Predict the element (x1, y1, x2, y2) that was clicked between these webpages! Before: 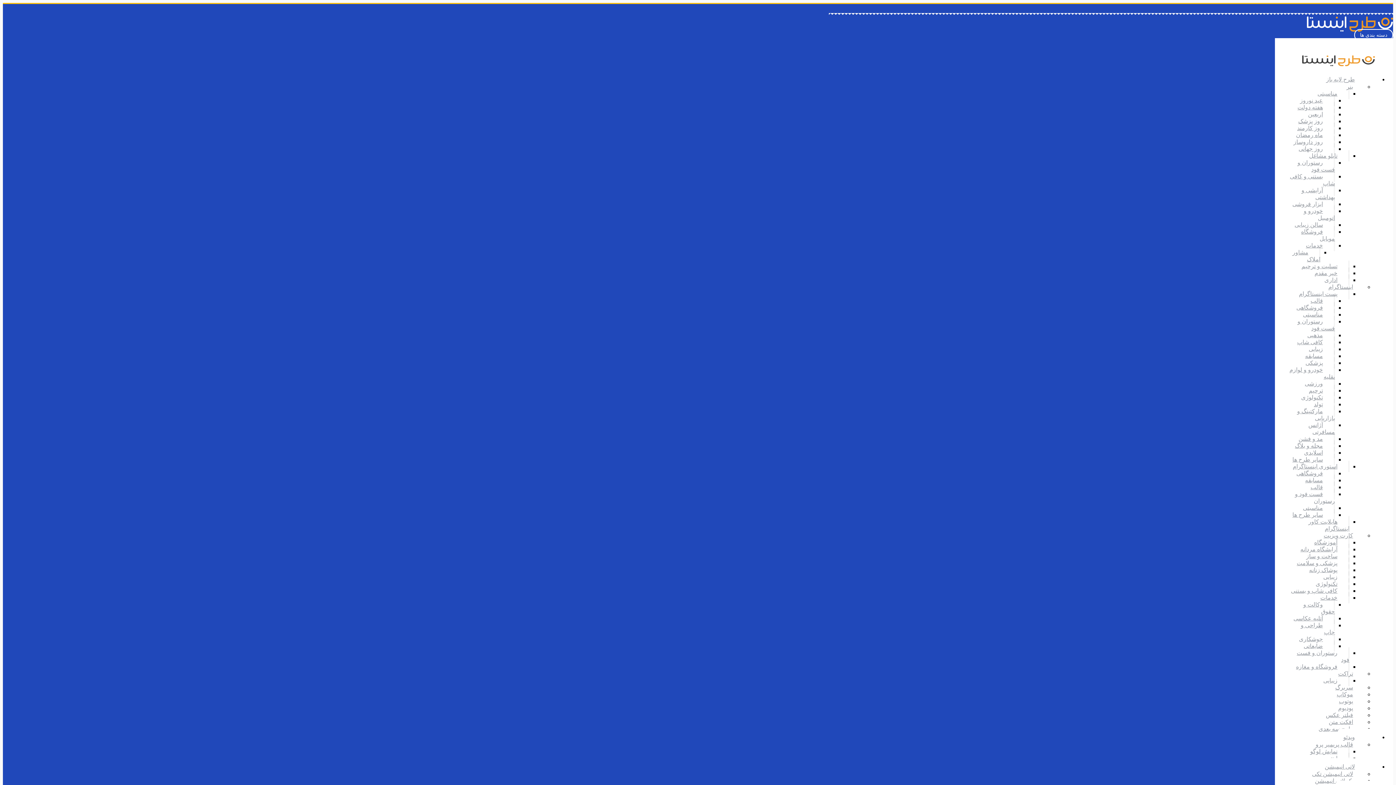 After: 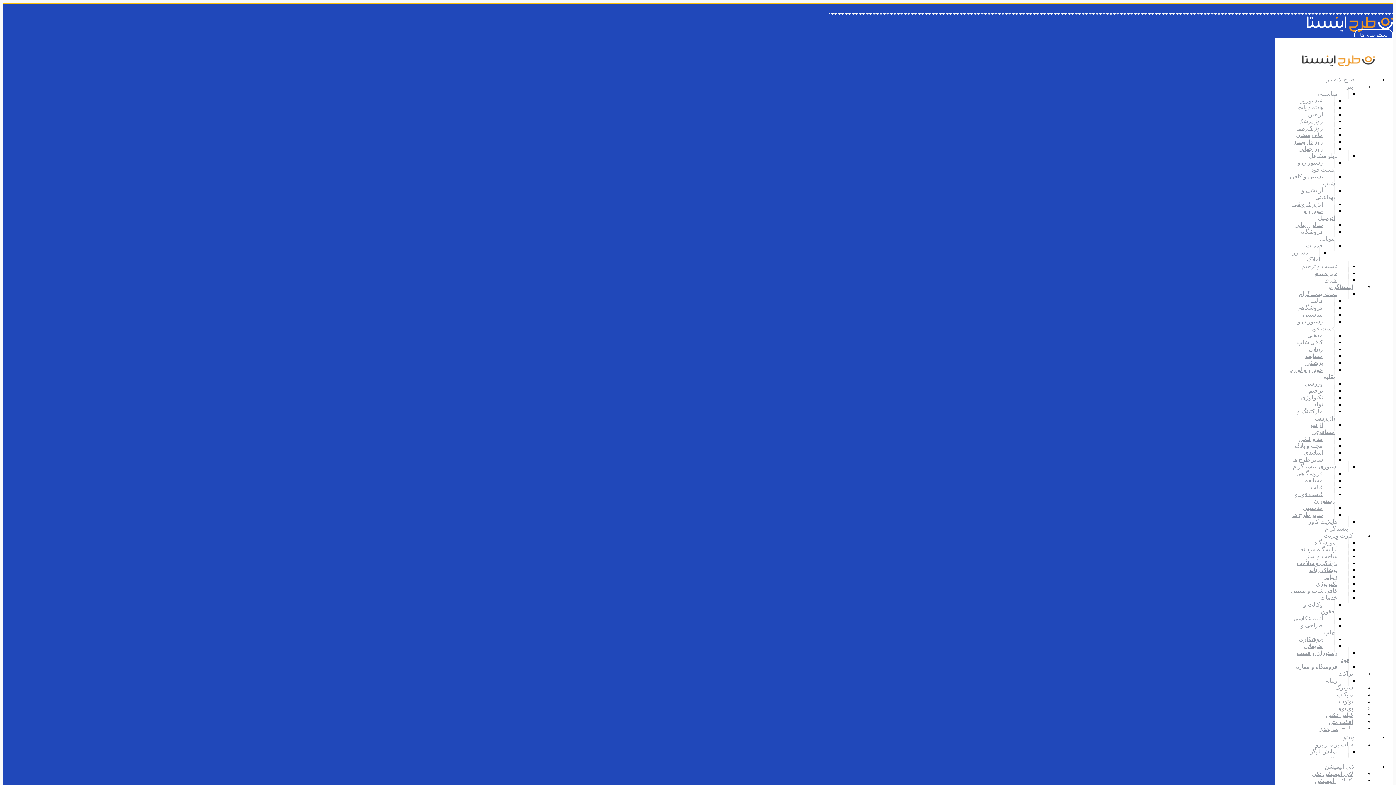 Action: label: پوشاک زنانه bbox: (1304, 564, 1349, 575)